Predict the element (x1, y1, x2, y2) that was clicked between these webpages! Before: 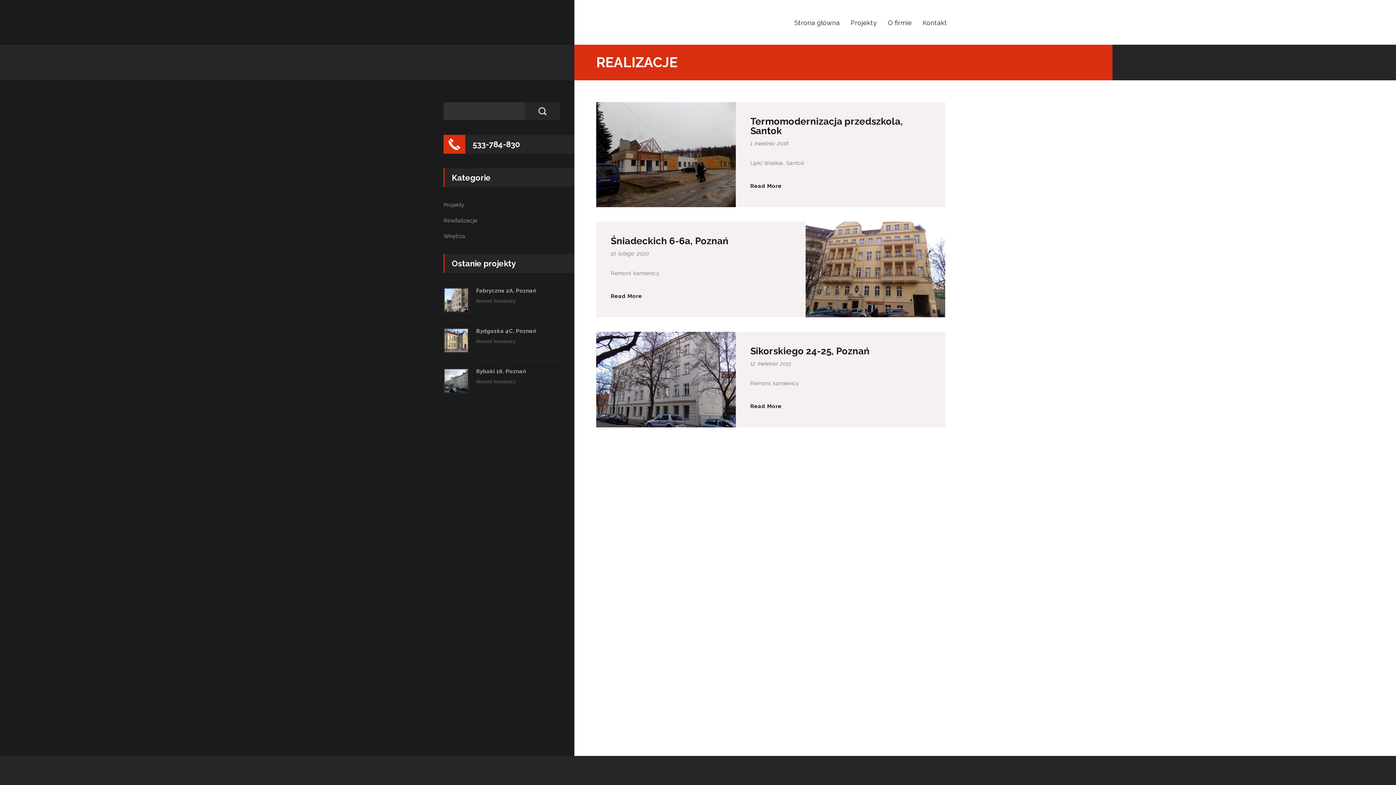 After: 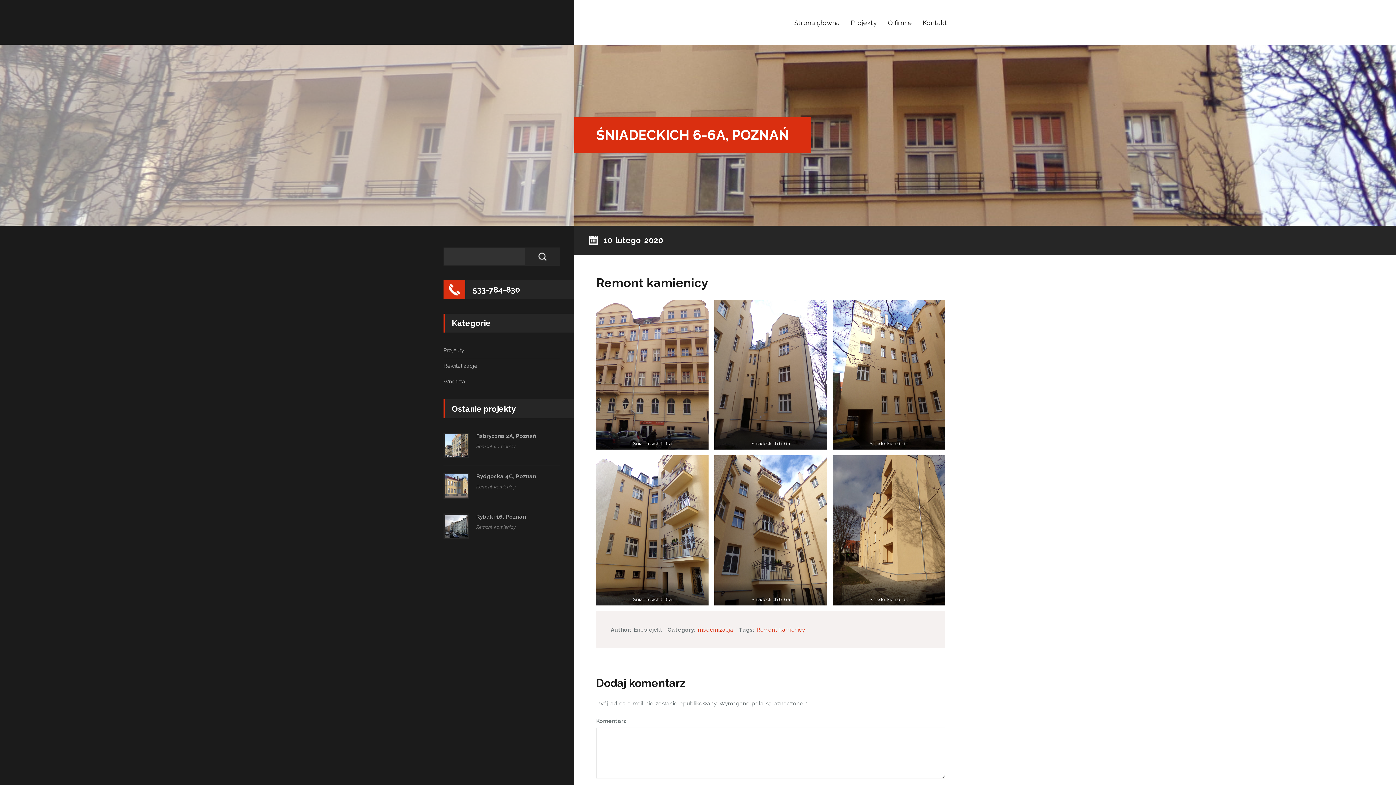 Action: label: Read More bbox: (610, 290, 642, 302)